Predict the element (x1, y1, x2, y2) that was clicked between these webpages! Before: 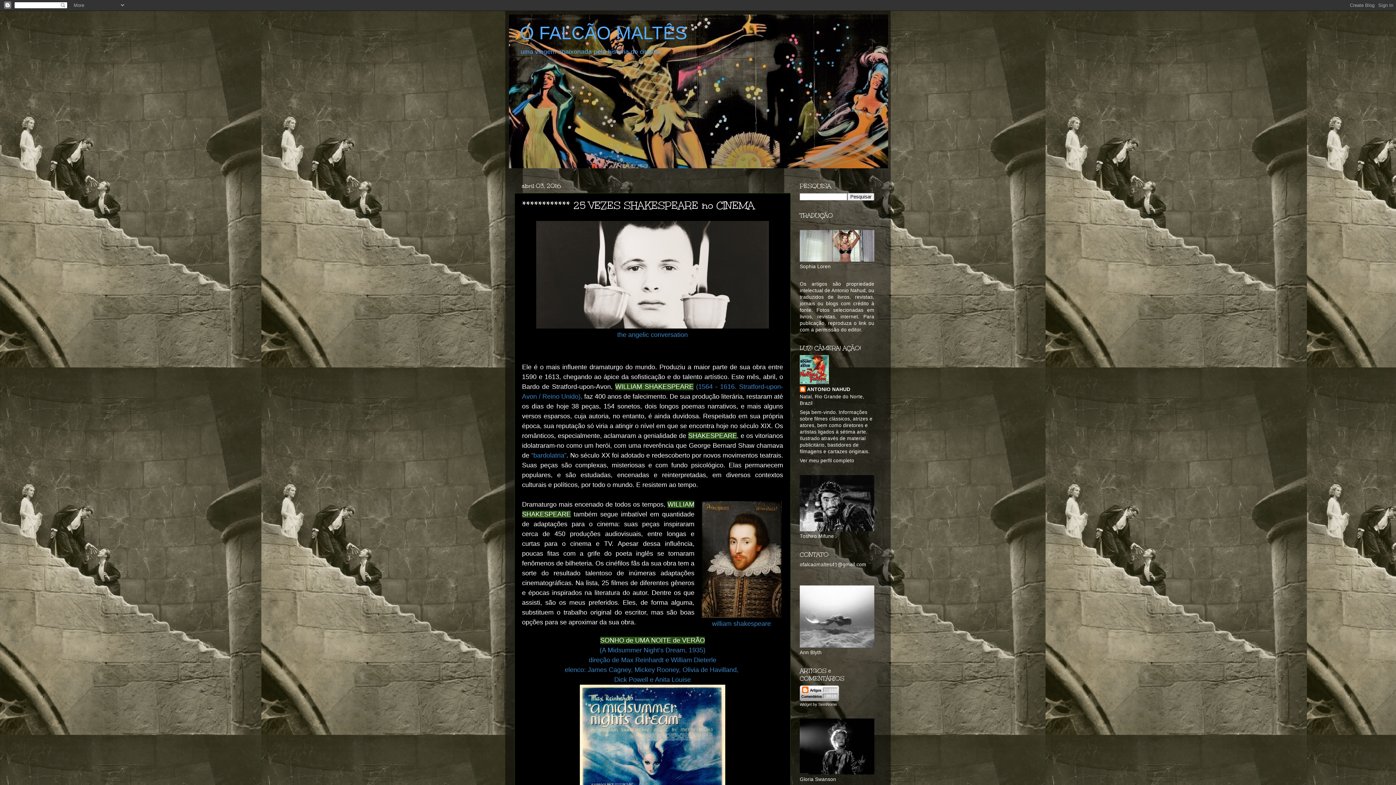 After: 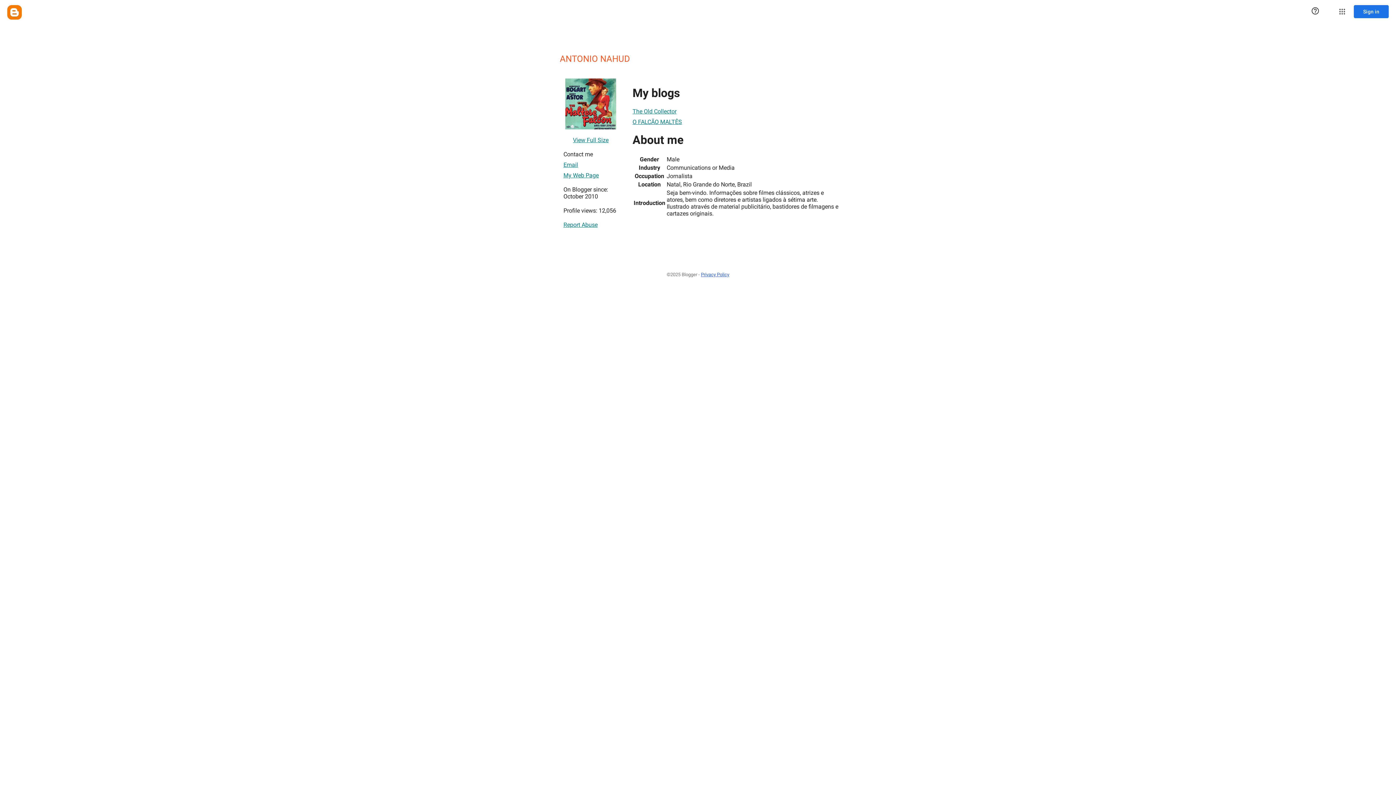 Action: bbox: (800, 386, 850, 393) label: ANTONIO NAHUD